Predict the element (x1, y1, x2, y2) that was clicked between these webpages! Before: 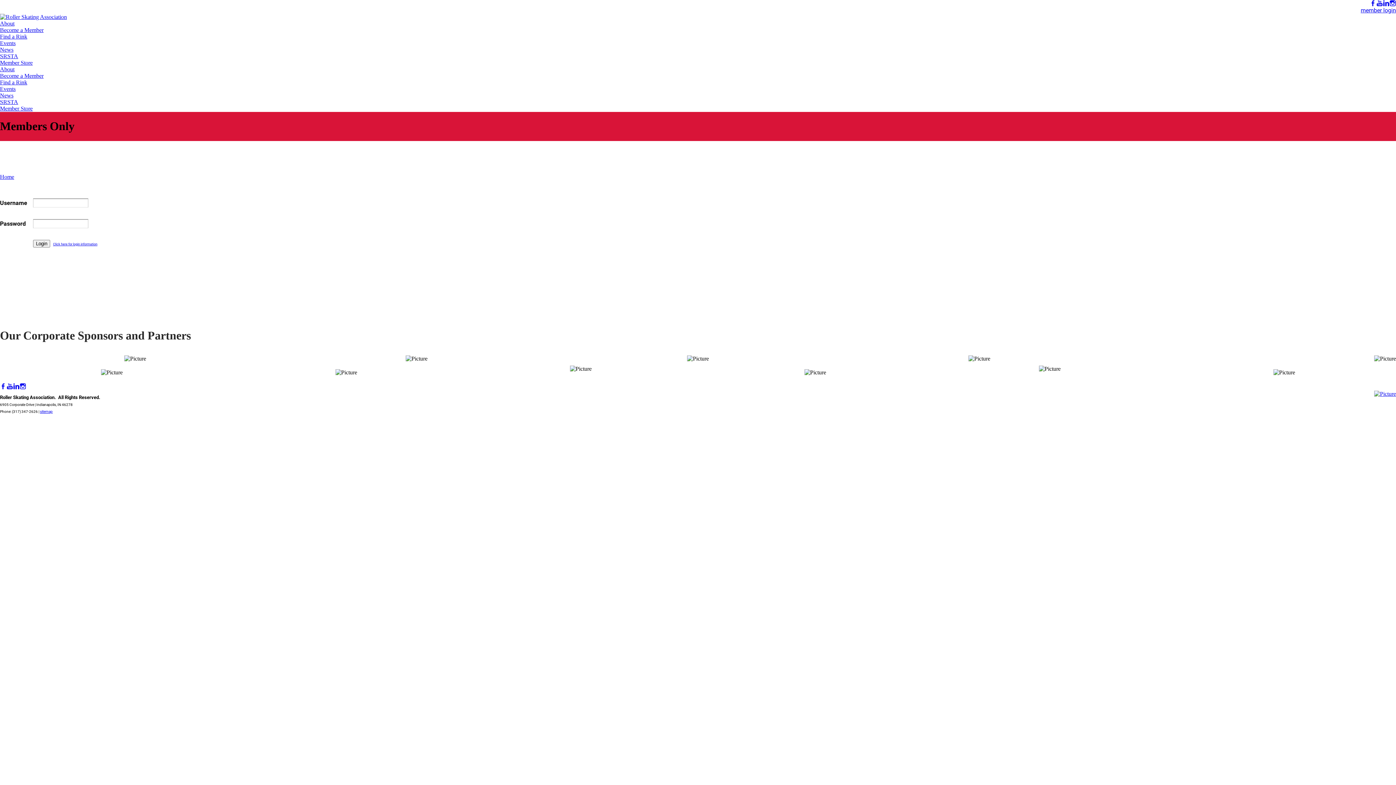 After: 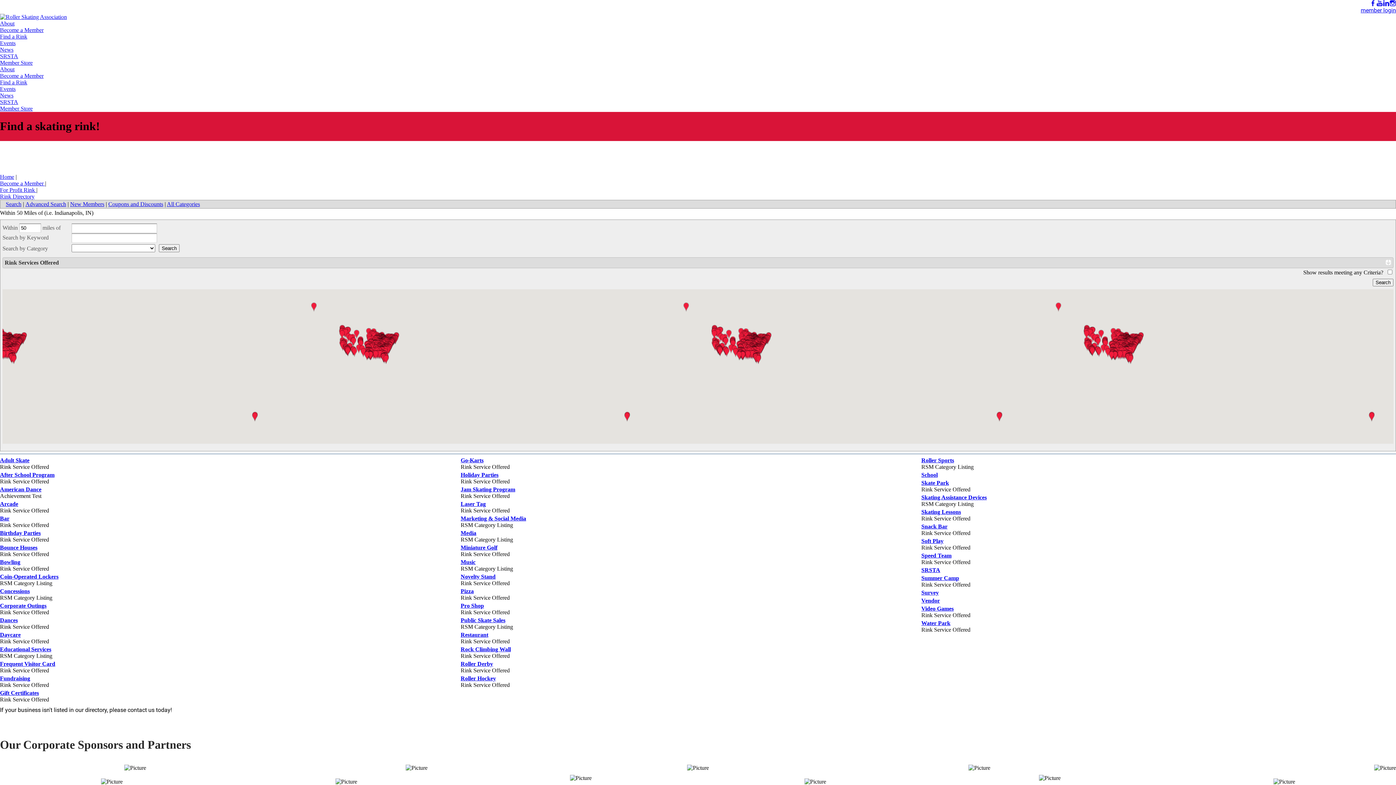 Action: bbox: (0, 79, 27, 85) label: Find a Rink